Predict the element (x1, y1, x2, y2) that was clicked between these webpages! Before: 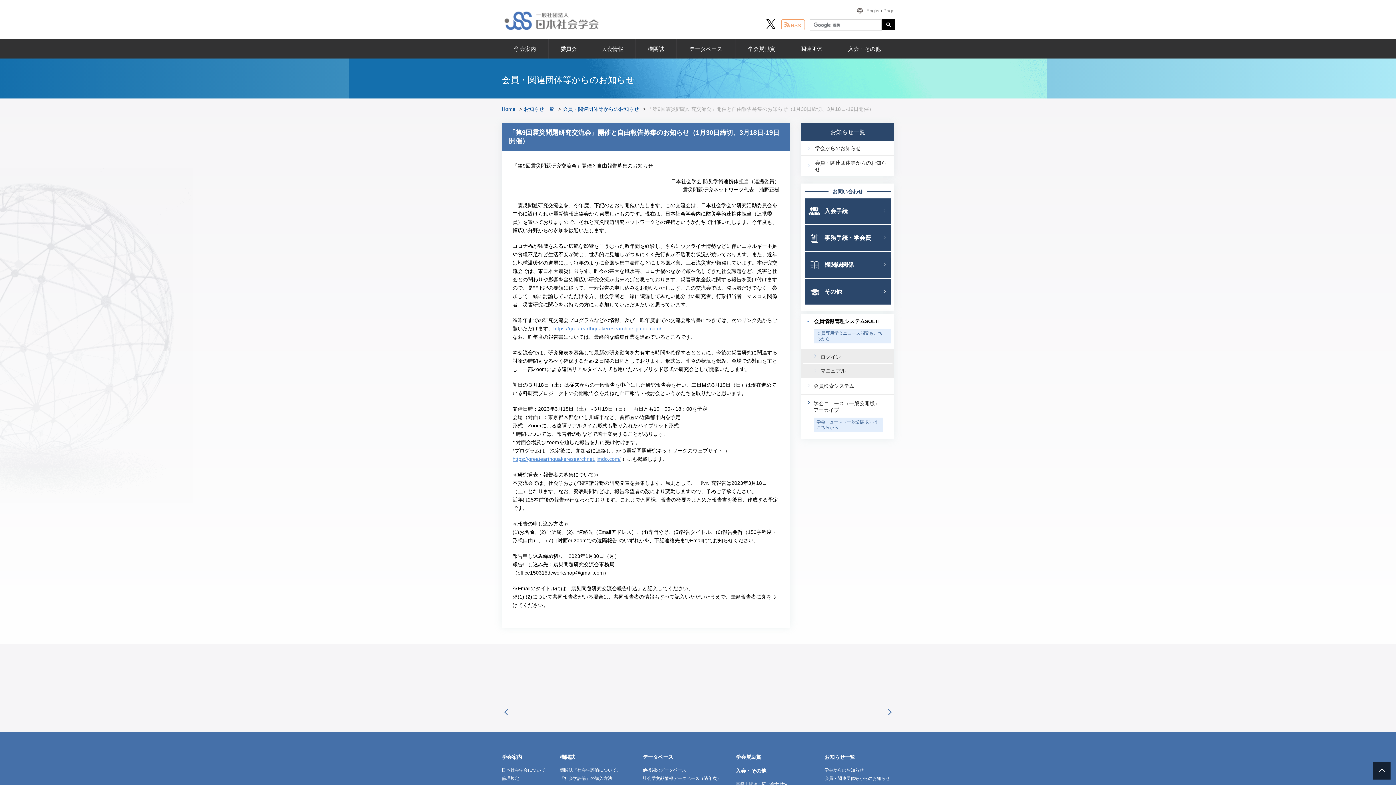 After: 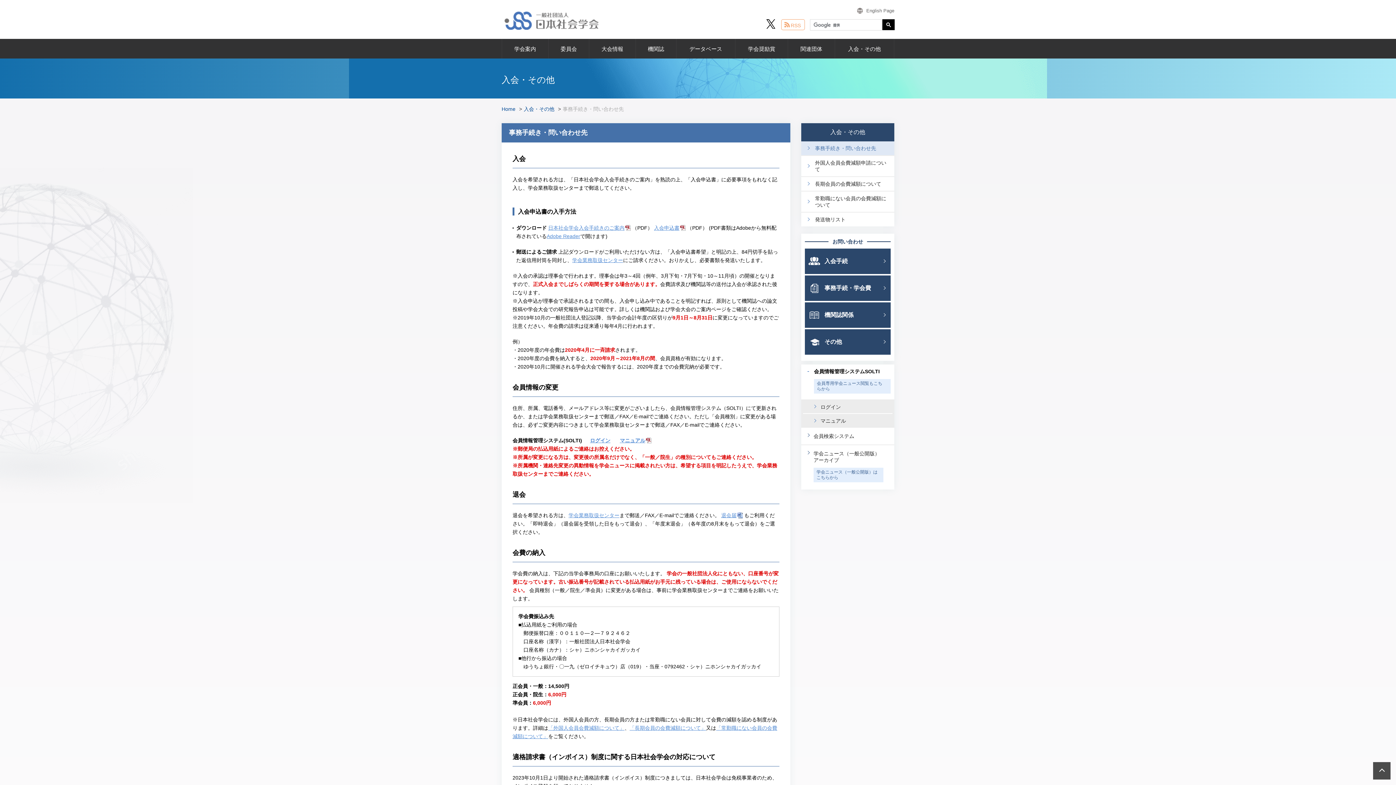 Action: label: 事務手続き・問い合わせ先 bbox: (736, 781, 810, 787)